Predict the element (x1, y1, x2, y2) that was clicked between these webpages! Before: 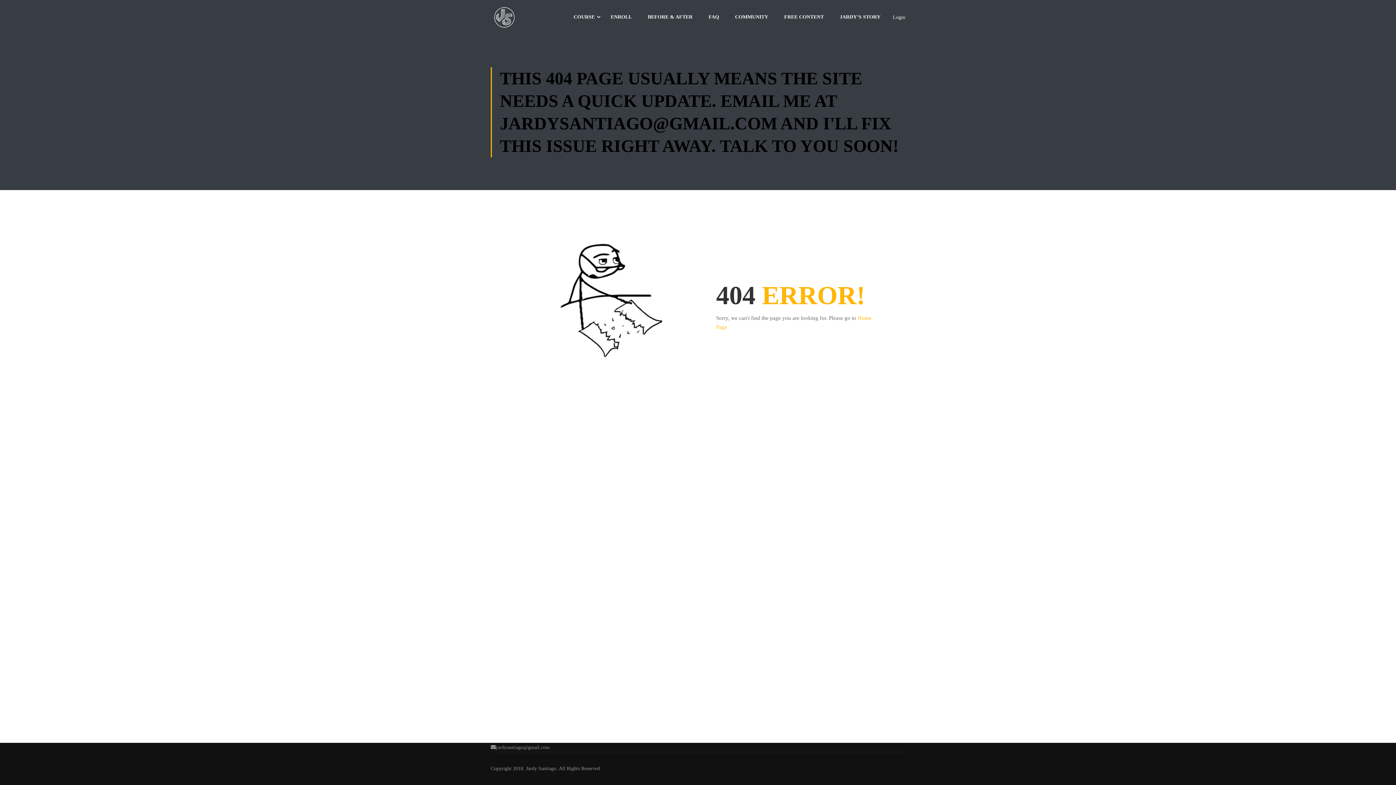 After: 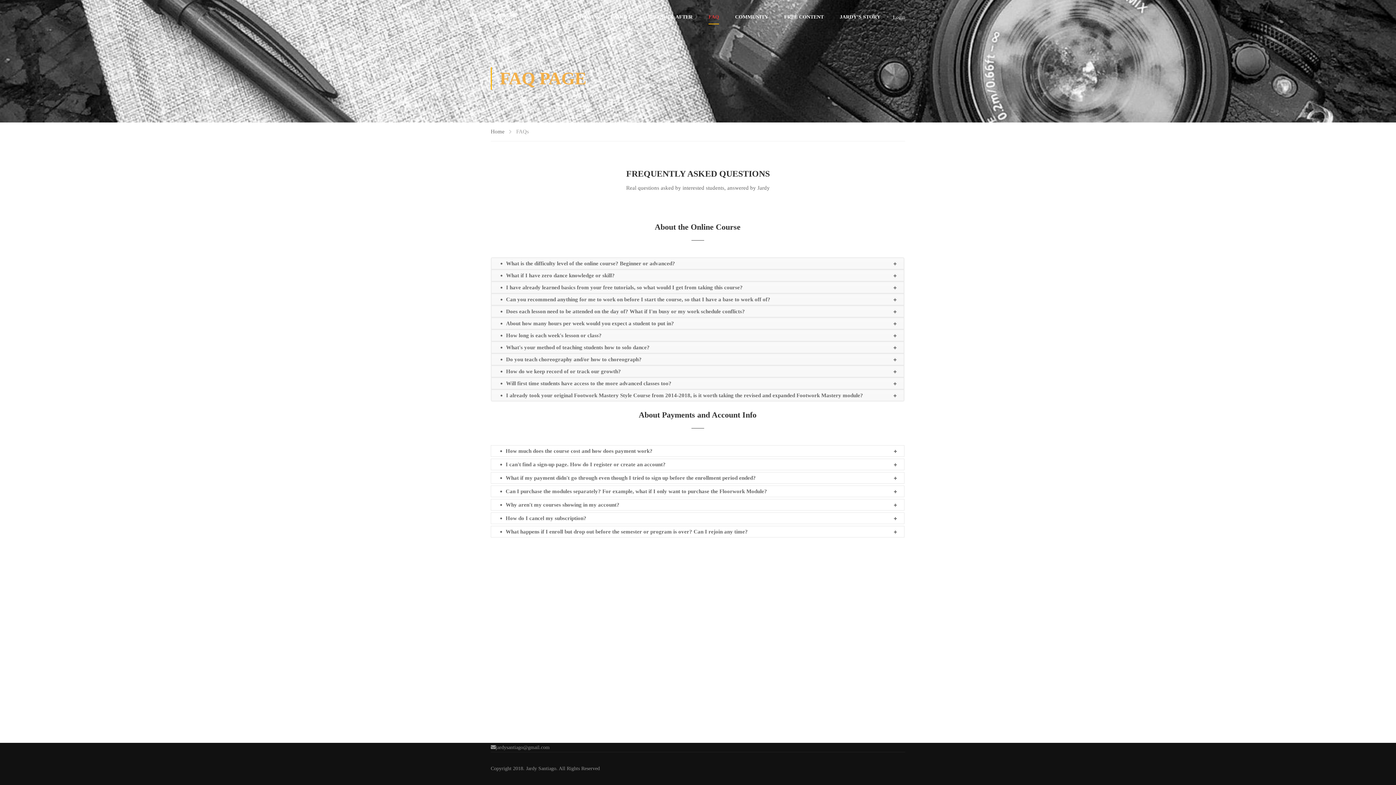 Action: label: FAQ bbox: (701, 6, 726, 28)